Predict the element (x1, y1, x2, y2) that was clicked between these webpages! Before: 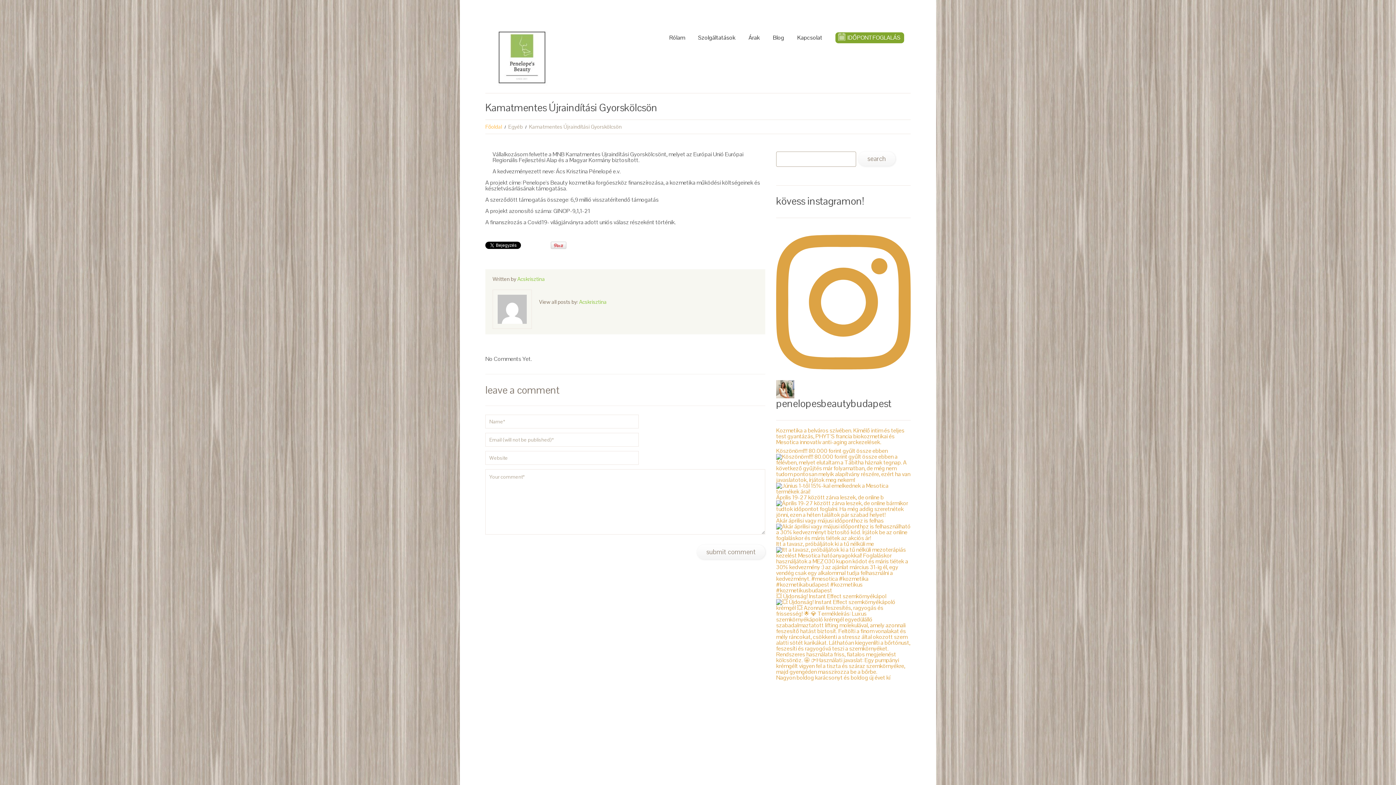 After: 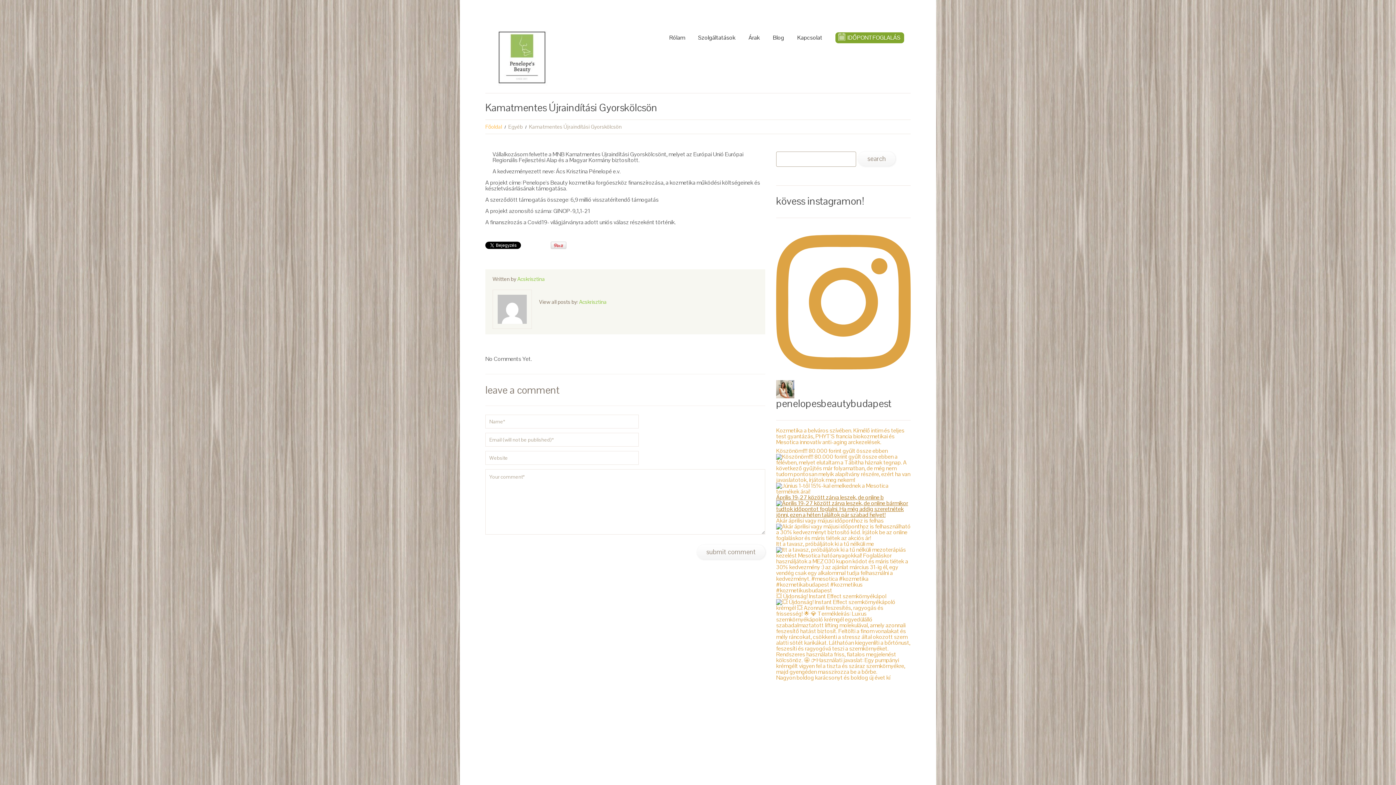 Action: label: Április 19-27 között zárva leszek, de online b  bbox: (776, 493, 910, 512)